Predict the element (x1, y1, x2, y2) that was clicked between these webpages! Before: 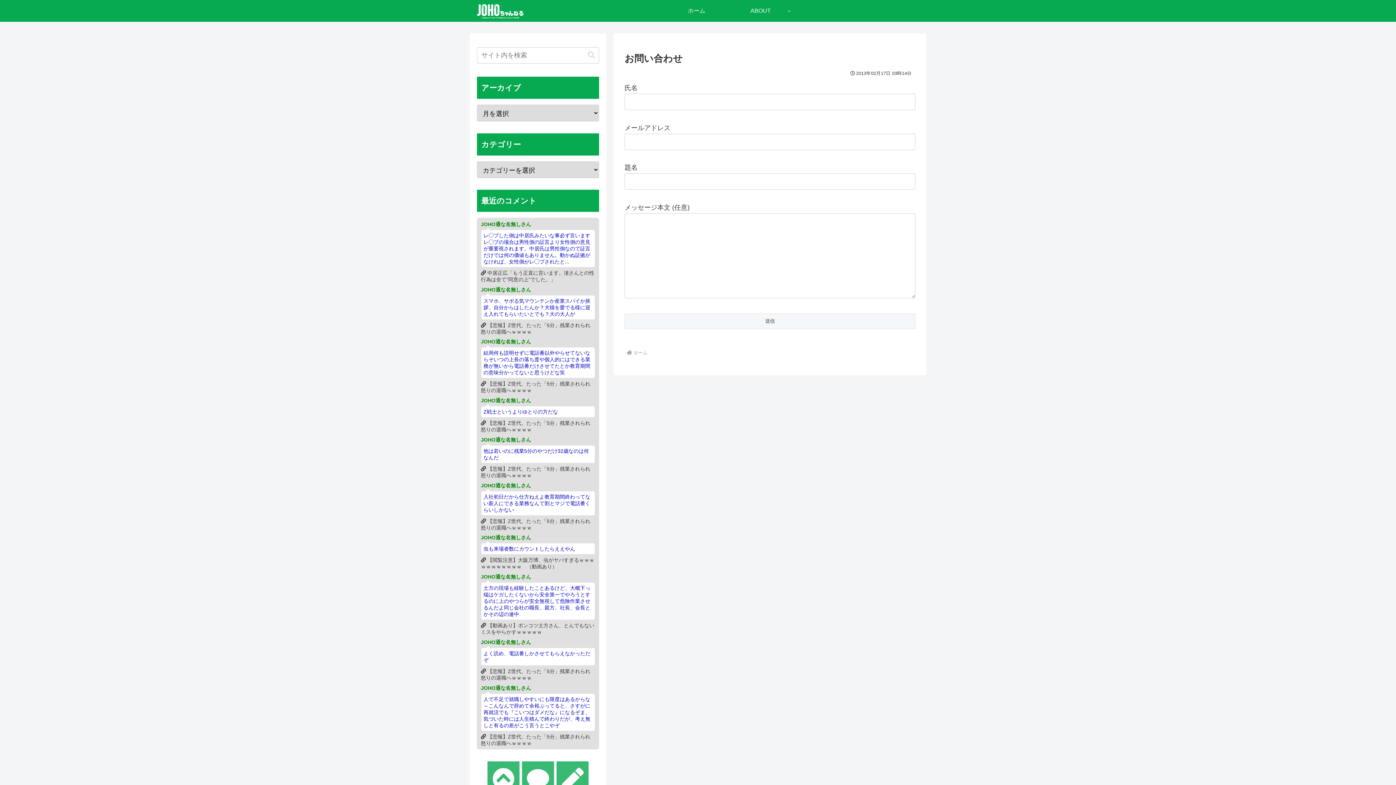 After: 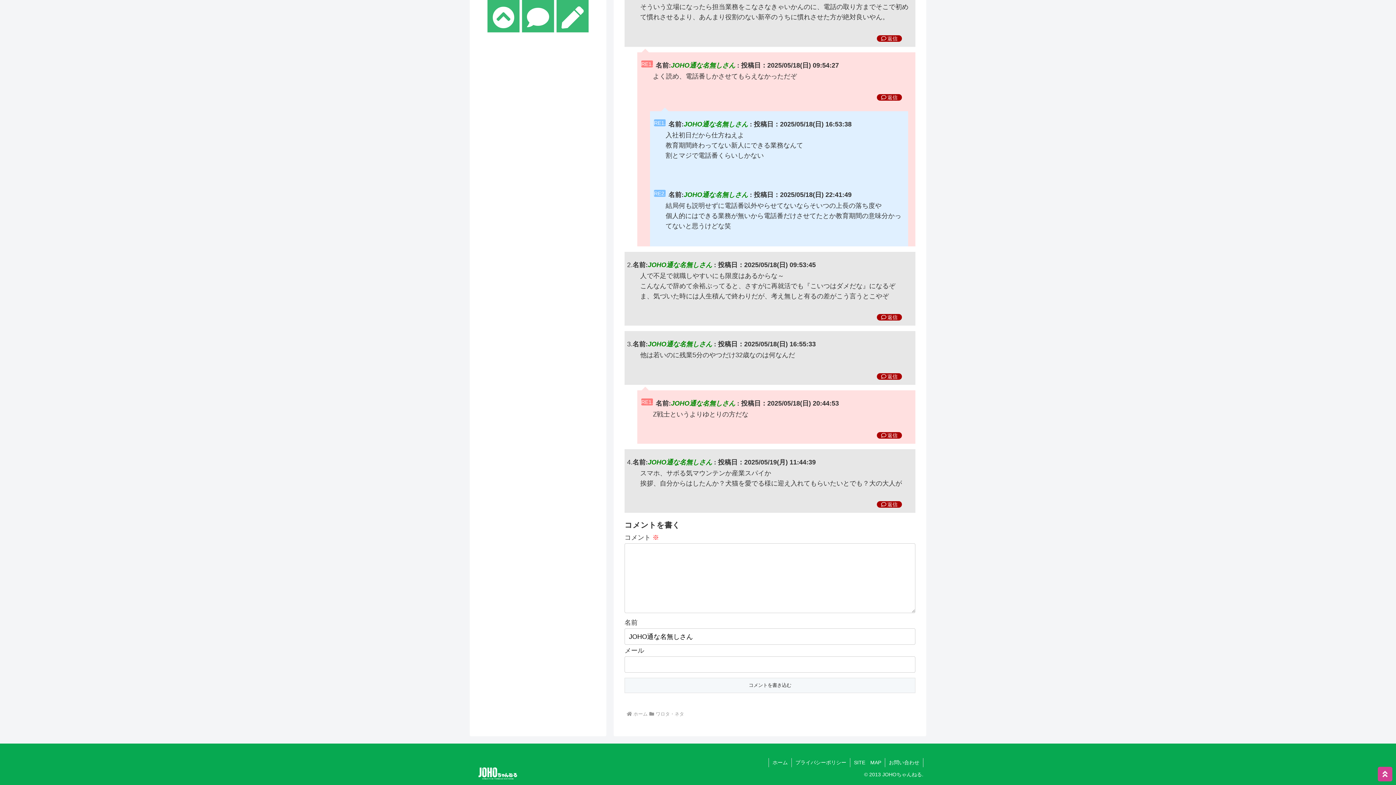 Action: bbox: (479, 480, 597, 532) label: JOHO通な名無しさん
入社初日だから仕方ねえよ教育期間終わってない新人にできる業務なんて割とマジで電話番くらいしかない
 【悲報】Z世代、たった「5分」残業されられ怒りの退職へｗｗｗｗ